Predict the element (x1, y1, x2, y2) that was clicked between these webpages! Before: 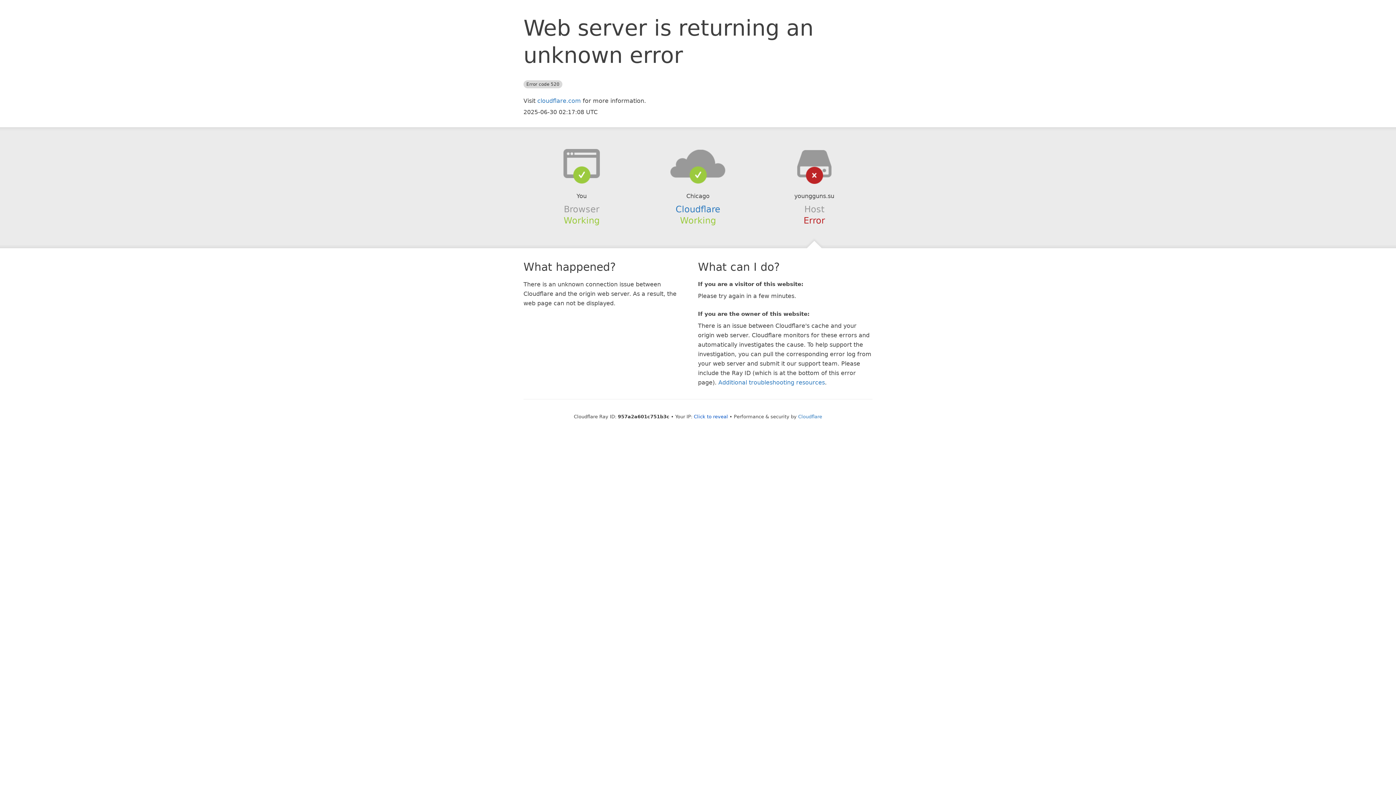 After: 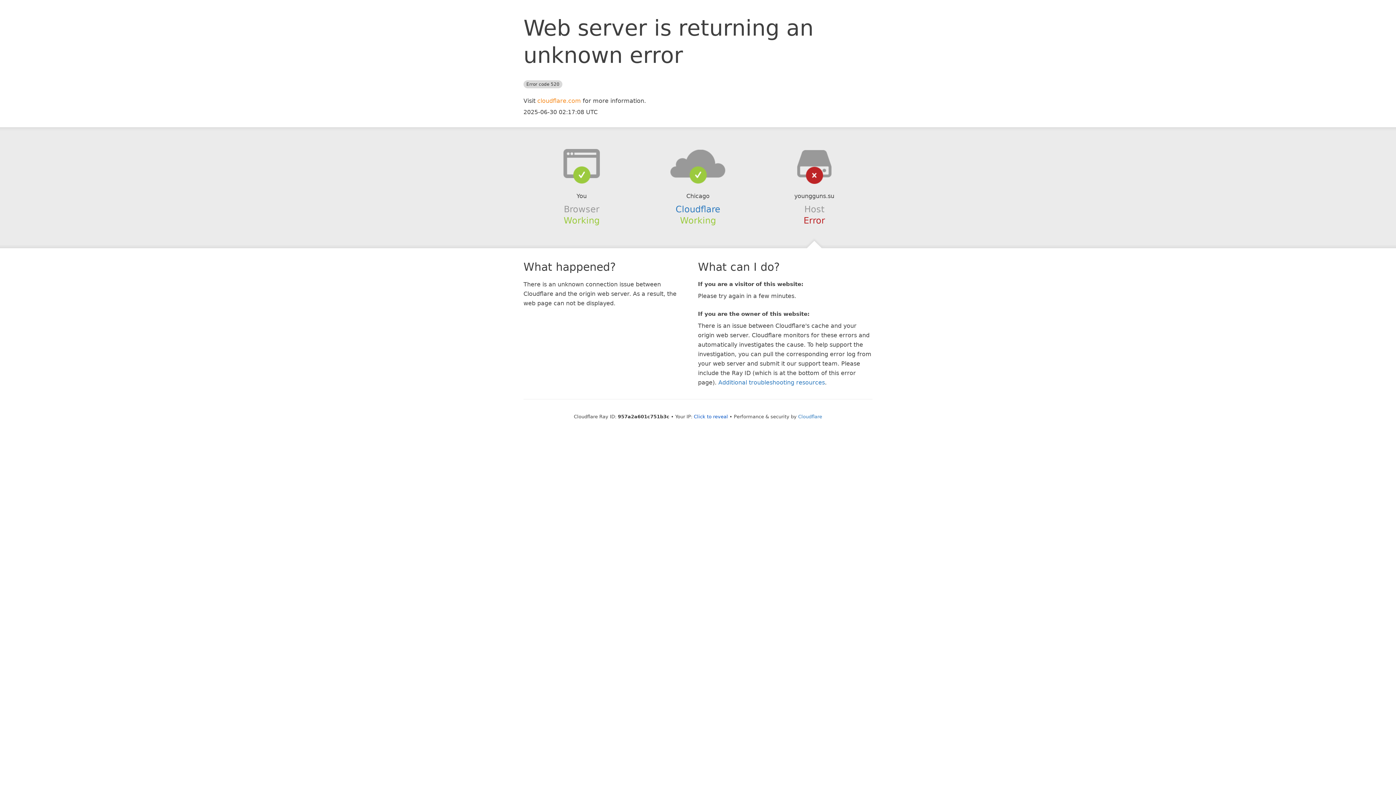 Action: label: cloudflare.com bbox: (537, 97, 581, 104)